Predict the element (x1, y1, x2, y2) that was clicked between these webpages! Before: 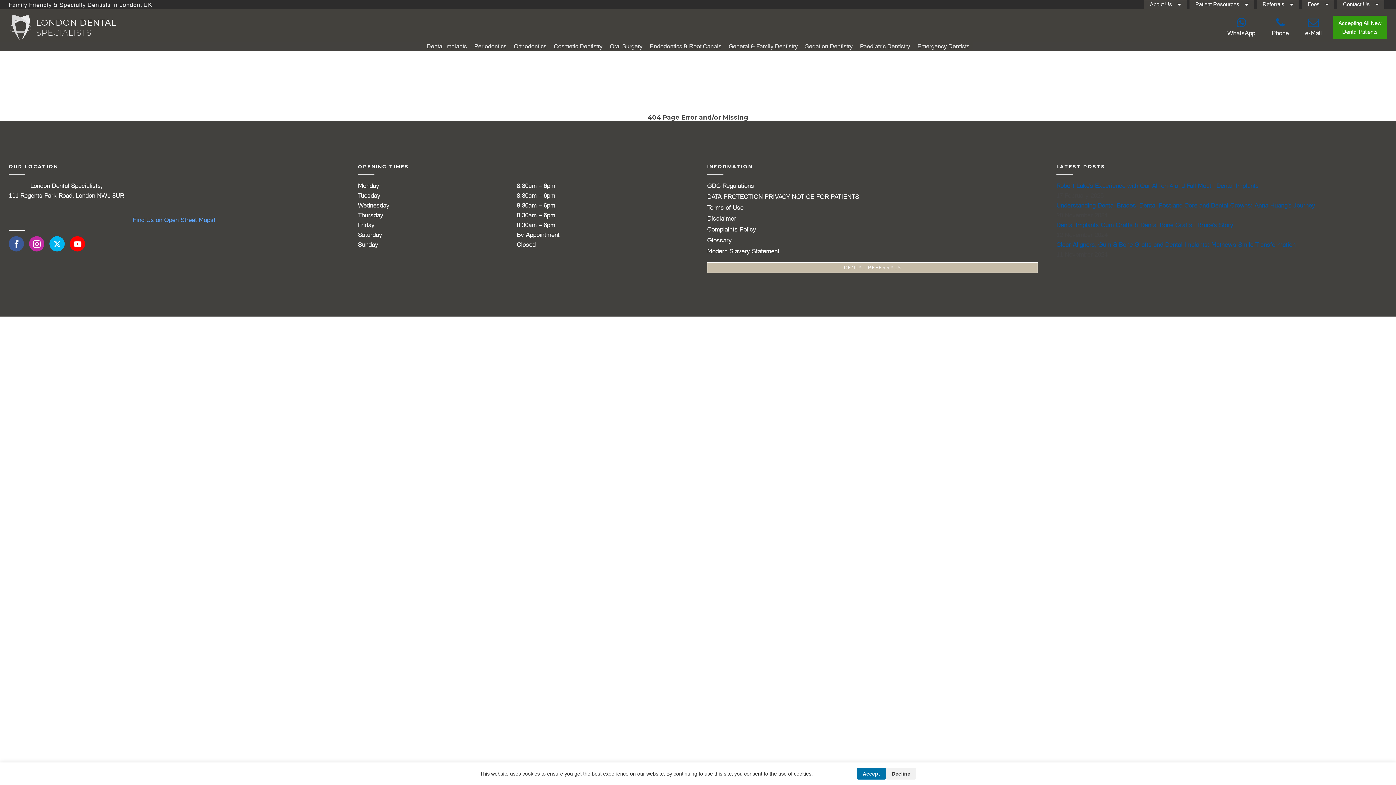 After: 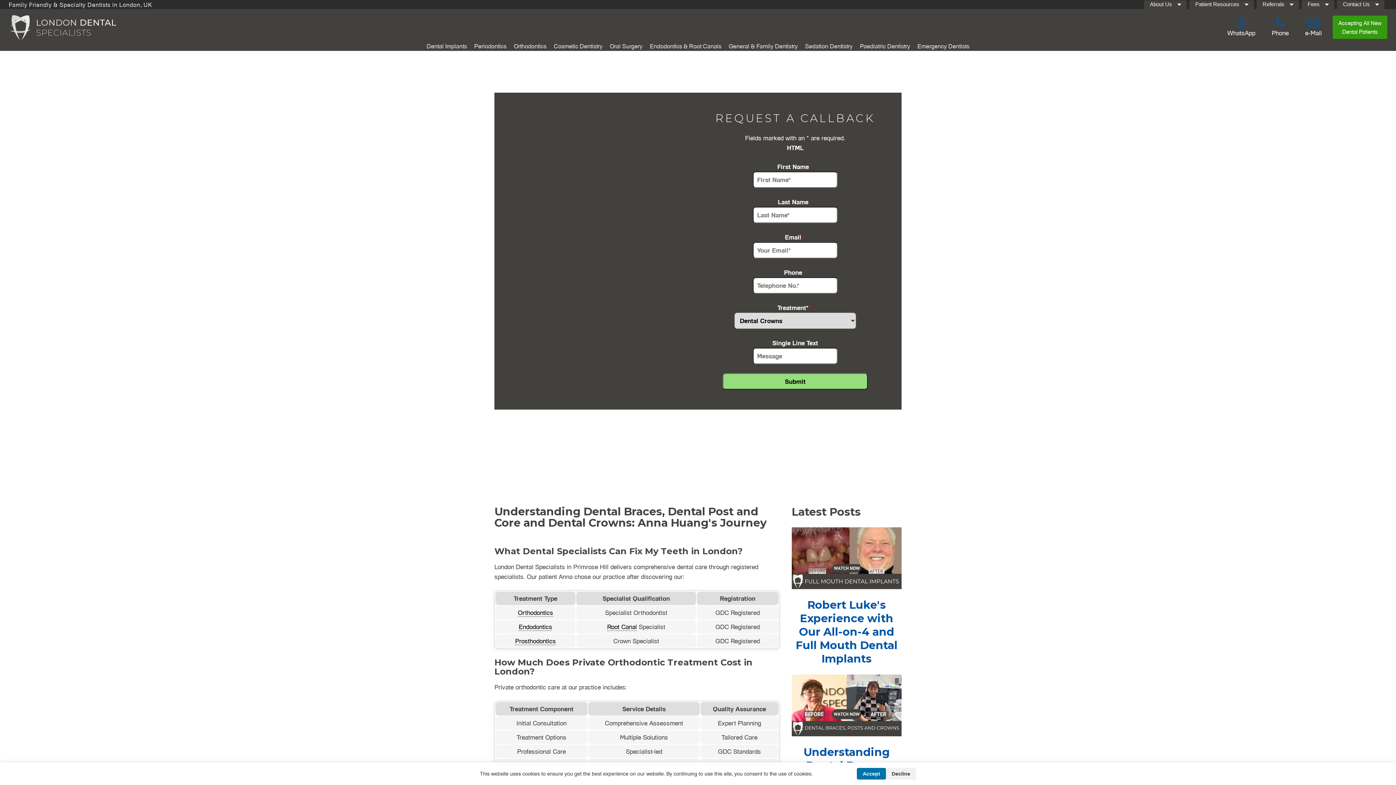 Action: label: Understanding Dental Braces, Dental Post and Core and Dental Crowns: Anna Huang's Journey bbox: (1056, 200, 1315, 210)